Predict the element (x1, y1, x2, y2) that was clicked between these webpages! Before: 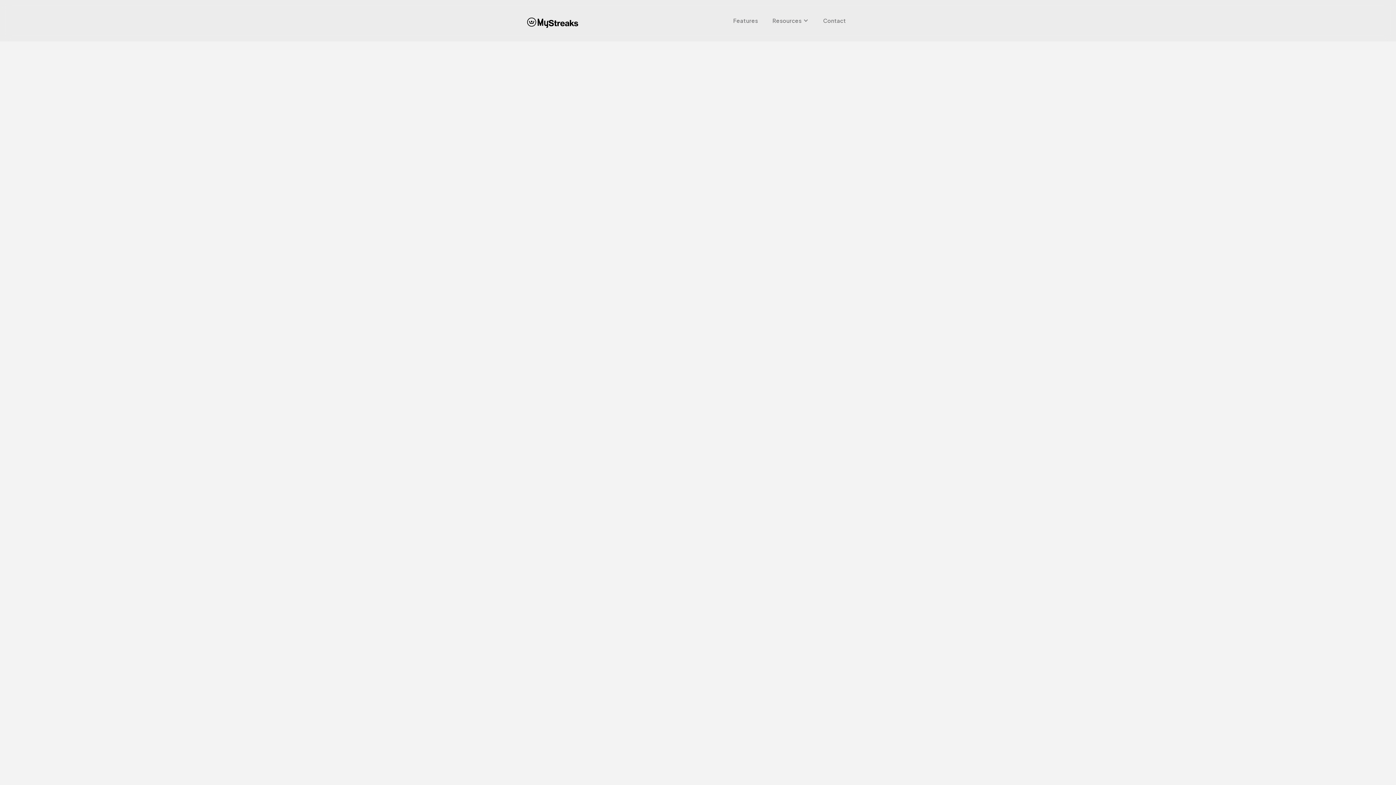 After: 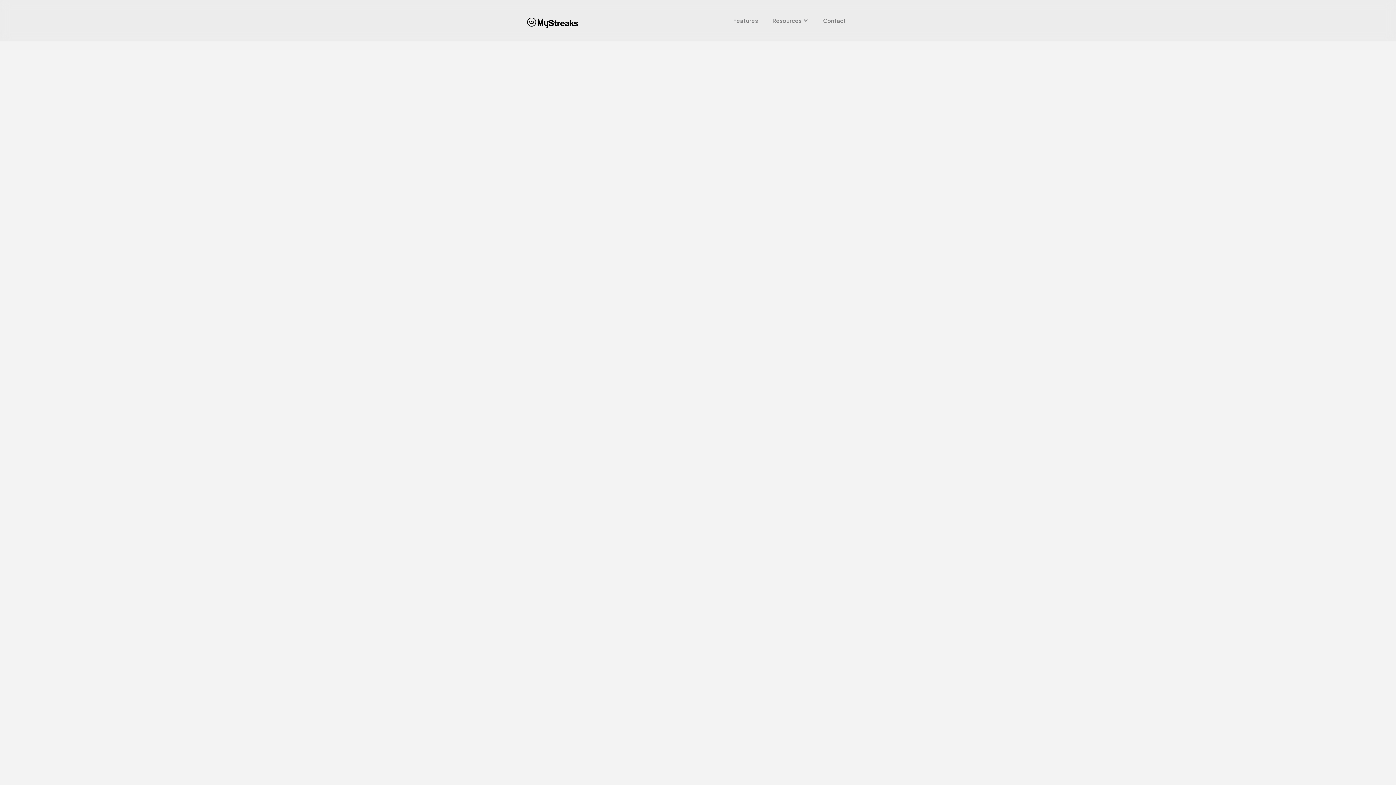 Action: bbox: (527, 3, 578, 41)